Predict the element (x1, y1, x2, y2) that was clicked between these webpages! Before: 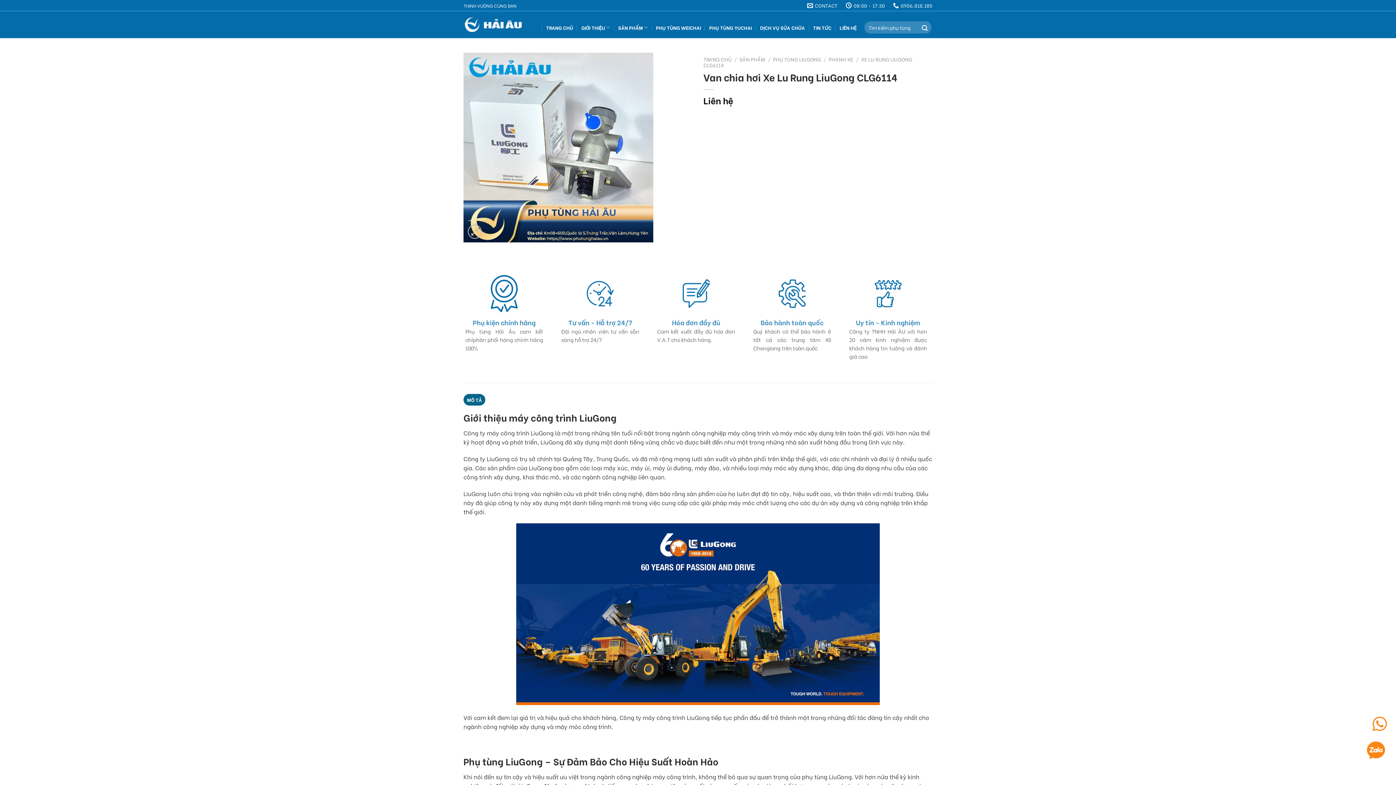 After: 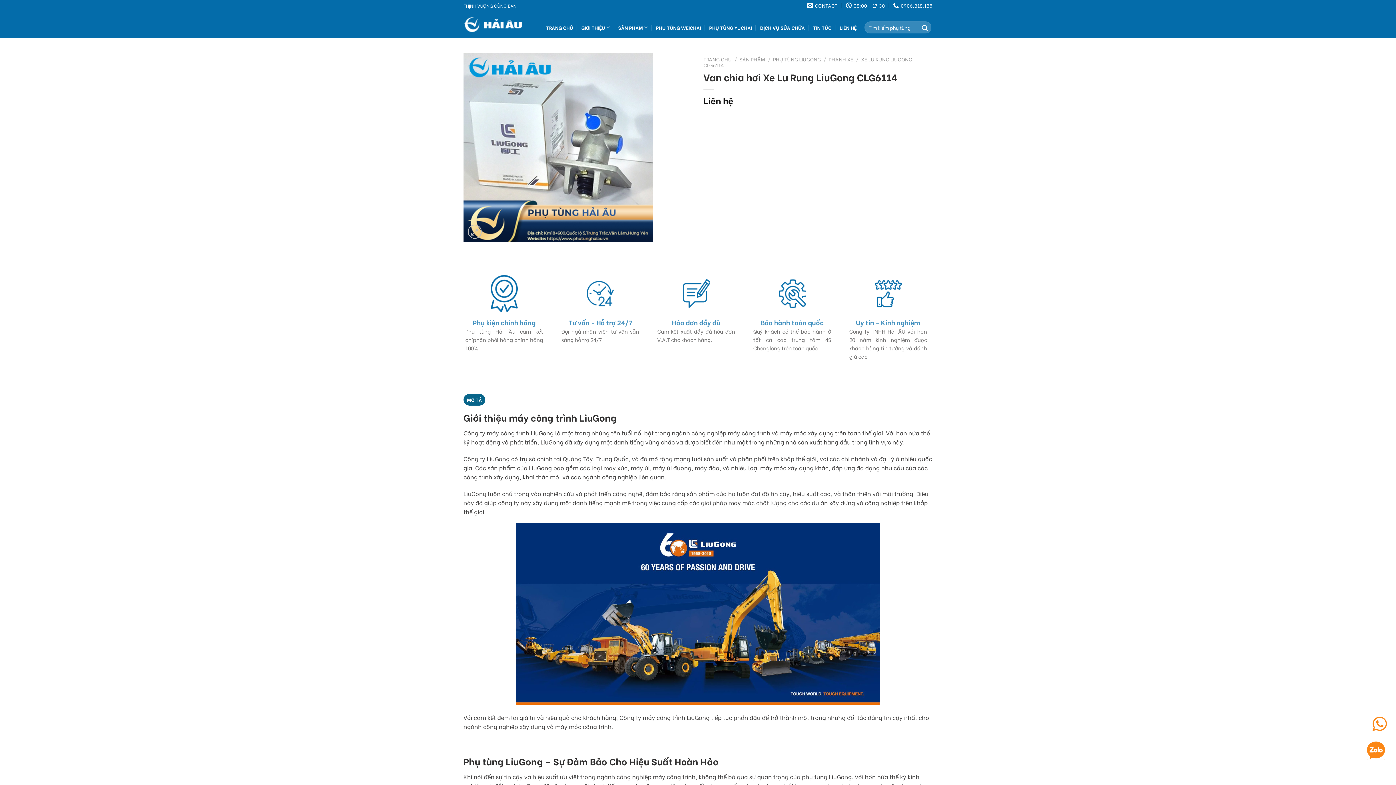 Action: bbox: (1367, 745, 1385, 753)